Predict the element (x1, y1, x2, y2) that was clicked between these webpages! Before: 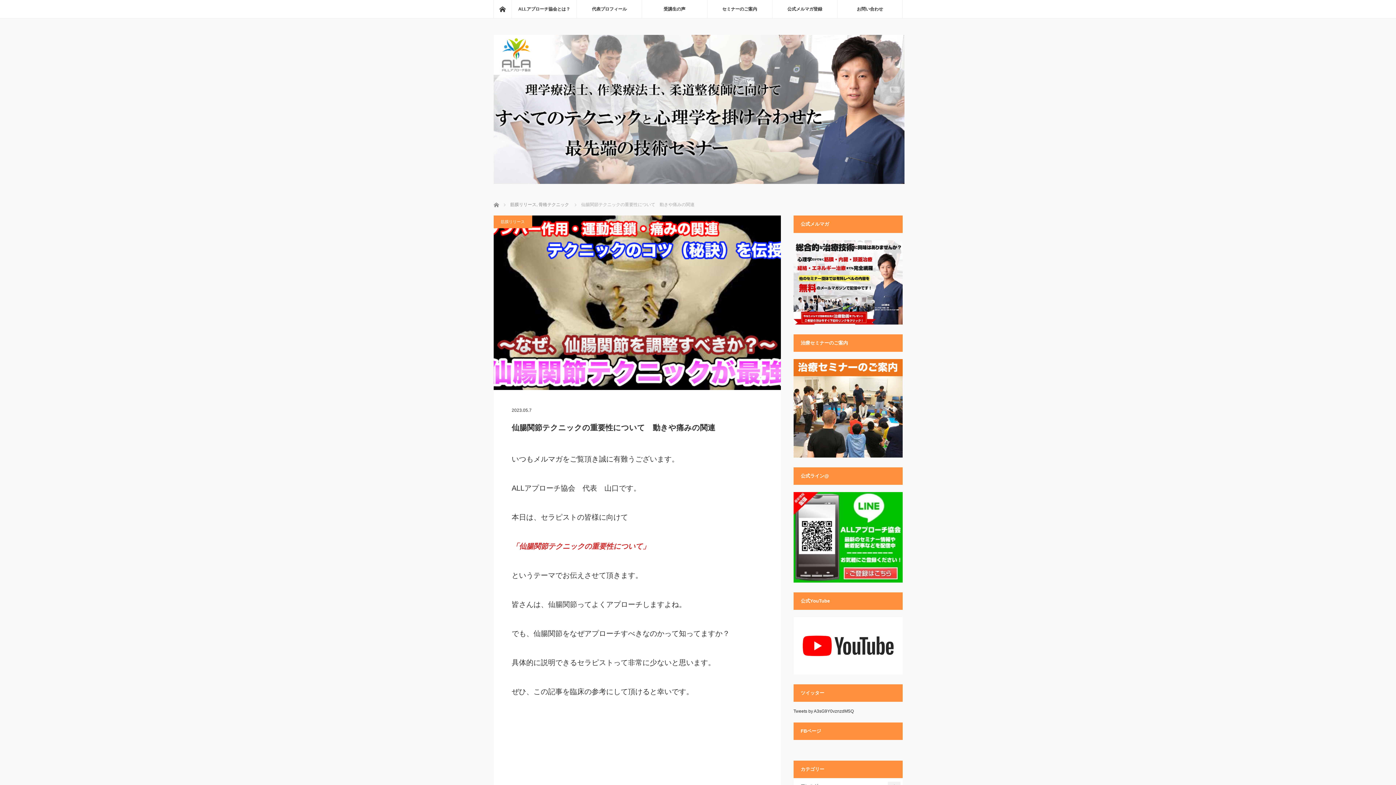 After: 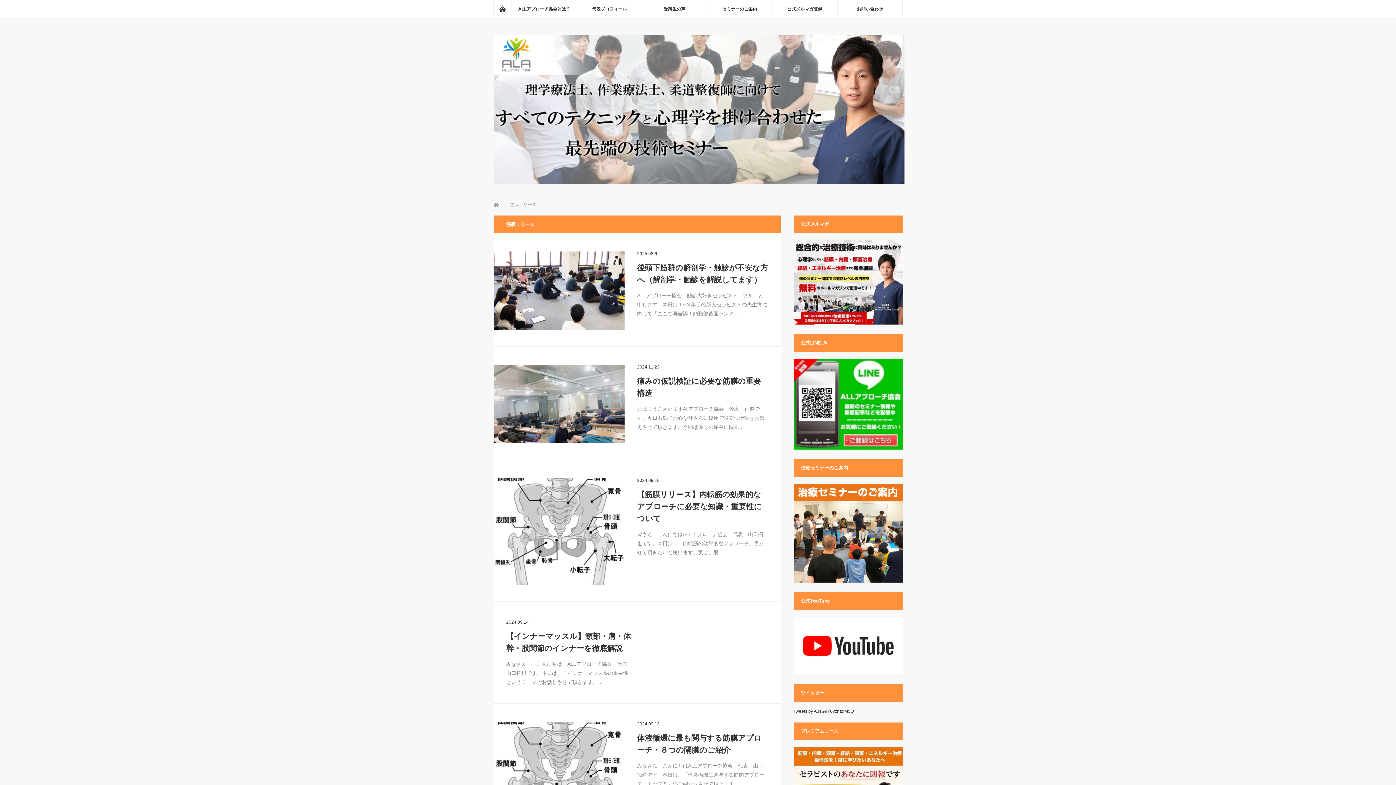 Action: label: 筋膜リリース, bbox: (510, 202, 537, 207)